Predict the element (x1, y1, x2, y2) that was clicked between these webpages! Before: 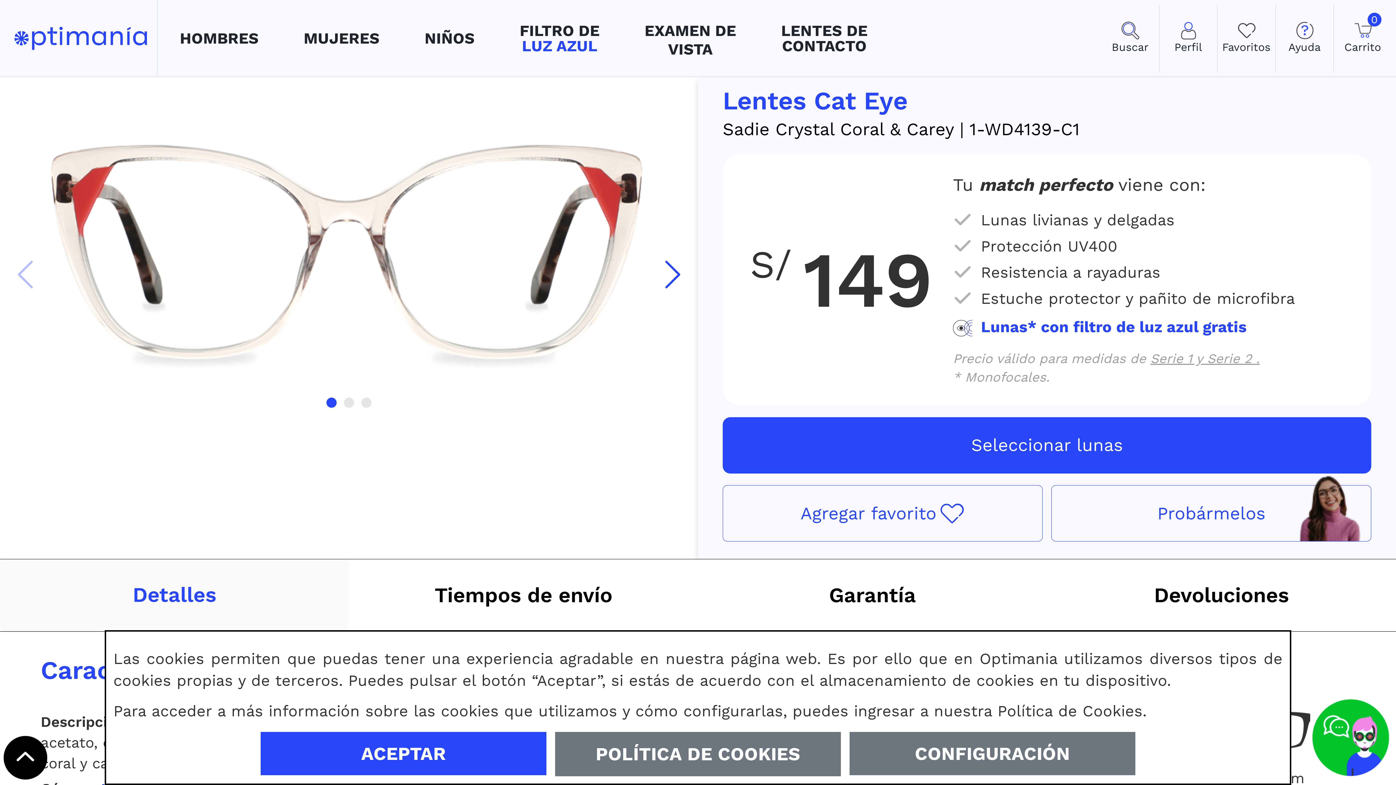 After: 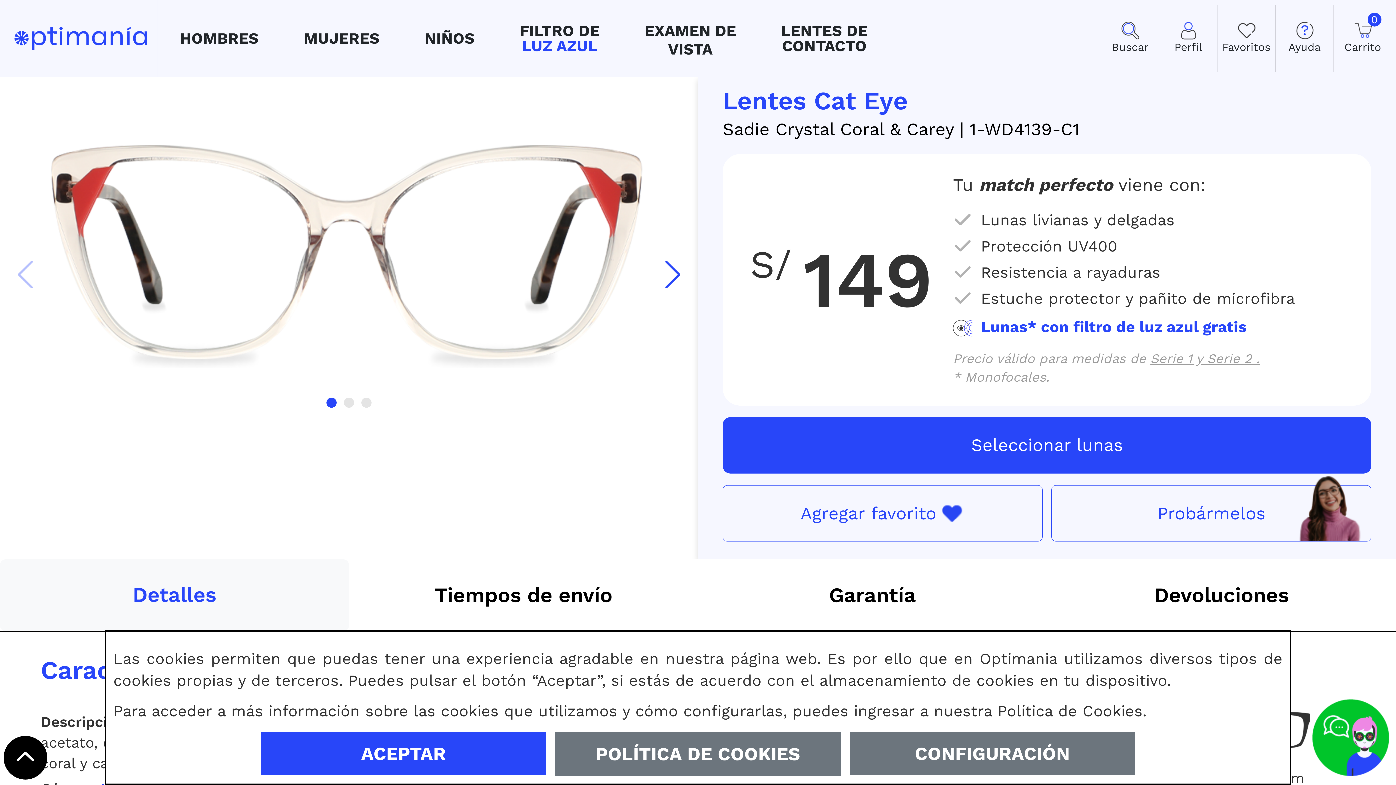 Action: label: Agregar favorito bbox: (722, 485, 1042, 541)